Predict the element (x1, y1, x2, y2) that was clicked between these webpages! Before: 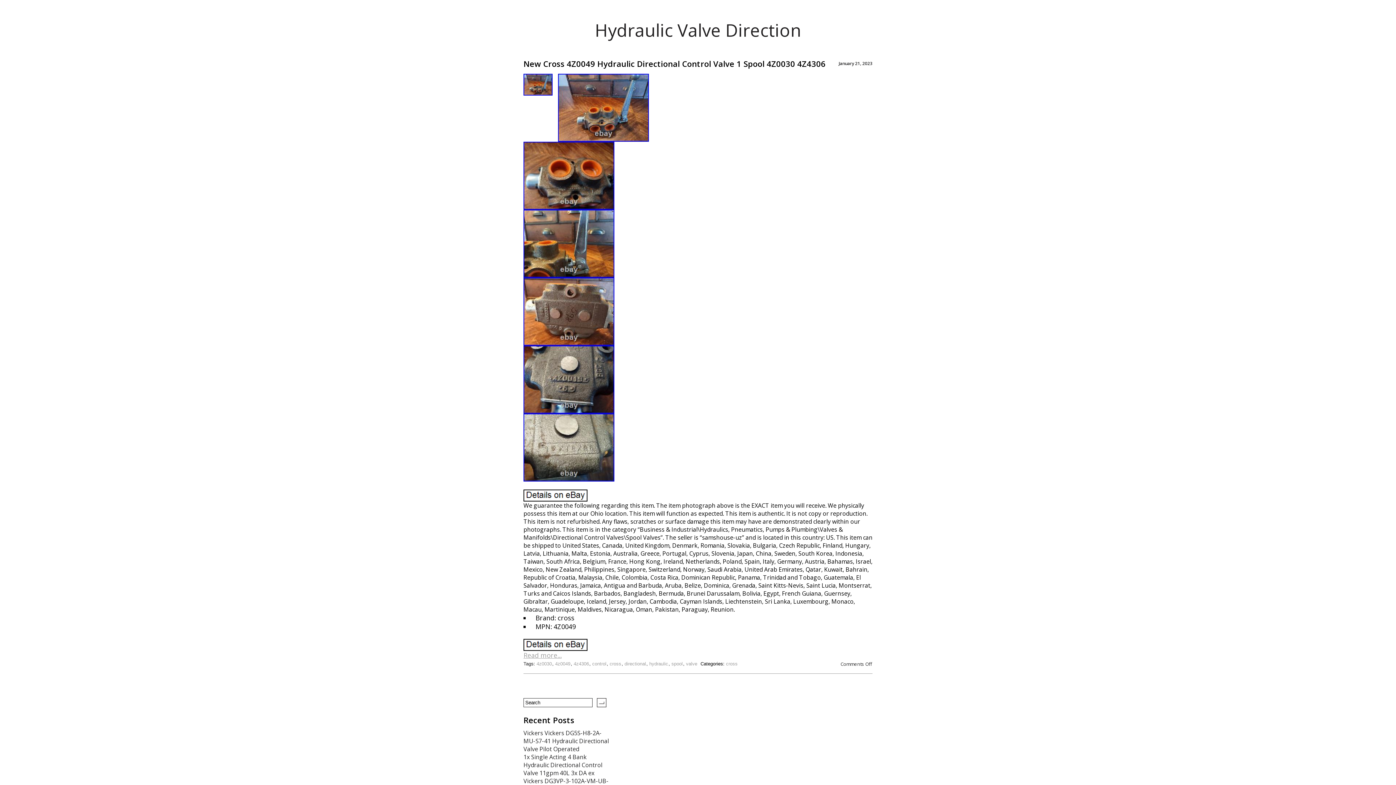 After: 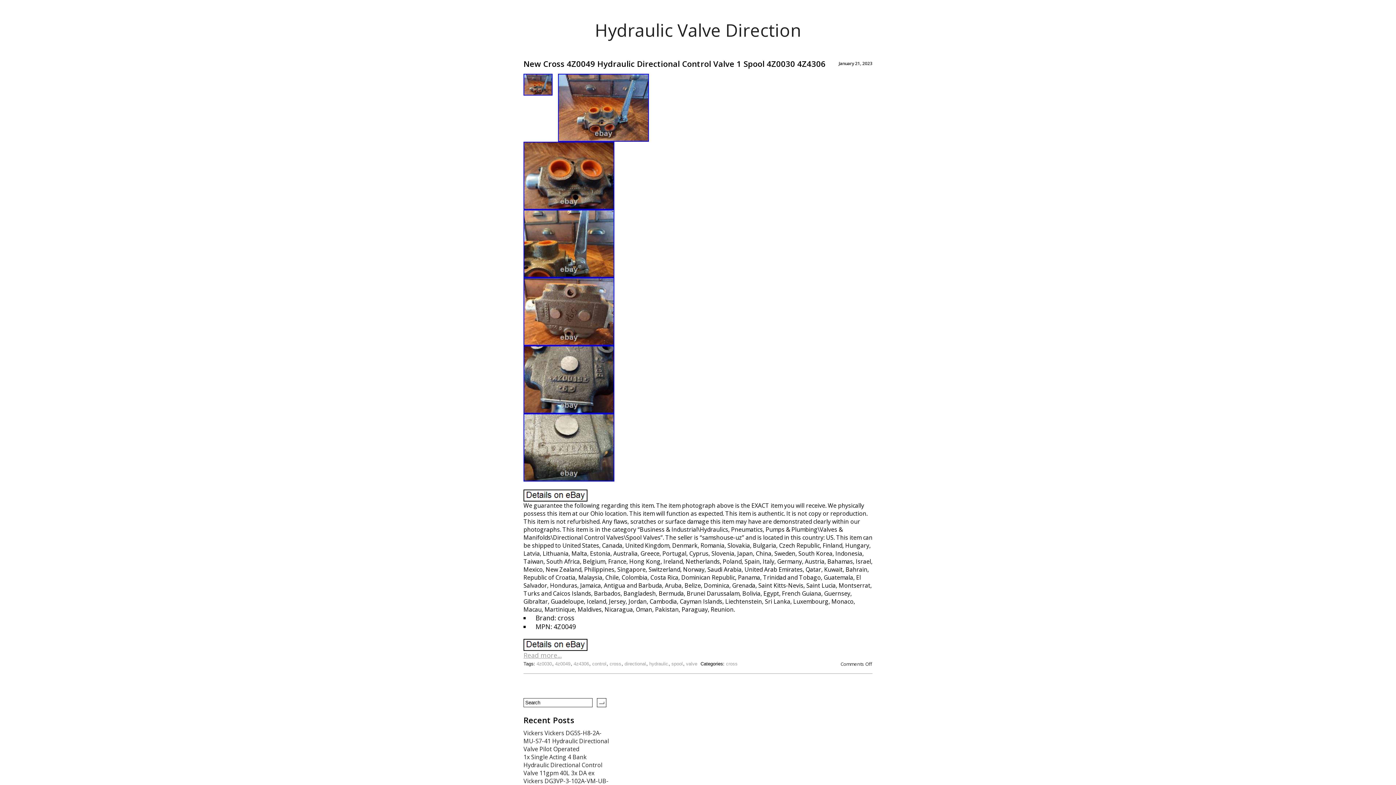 Action: bbox: (573, 661, 589, 666) label: 4z4306